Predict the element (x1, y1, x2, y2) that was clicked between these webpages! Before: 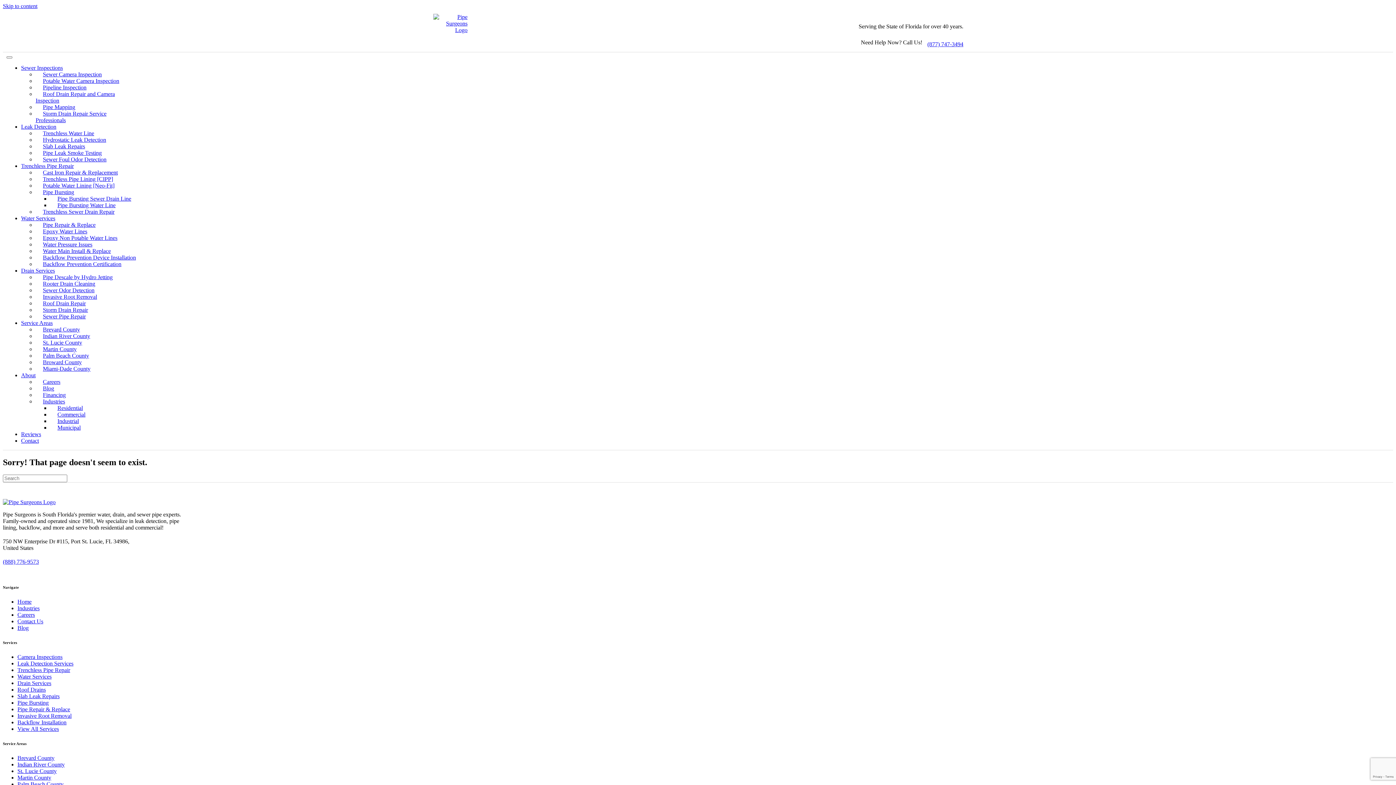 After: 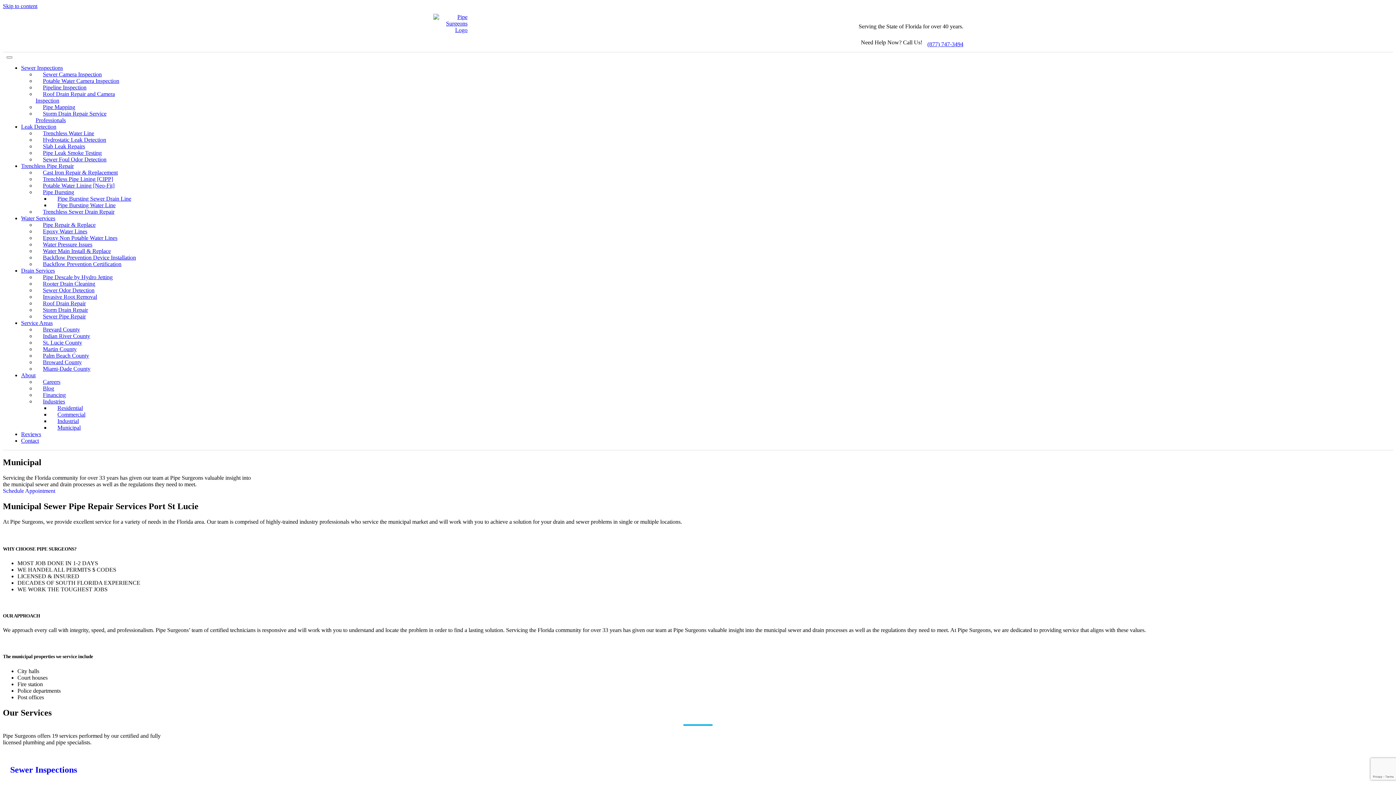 Action: label: Municipal bbox: (50, 424, 80, 430)